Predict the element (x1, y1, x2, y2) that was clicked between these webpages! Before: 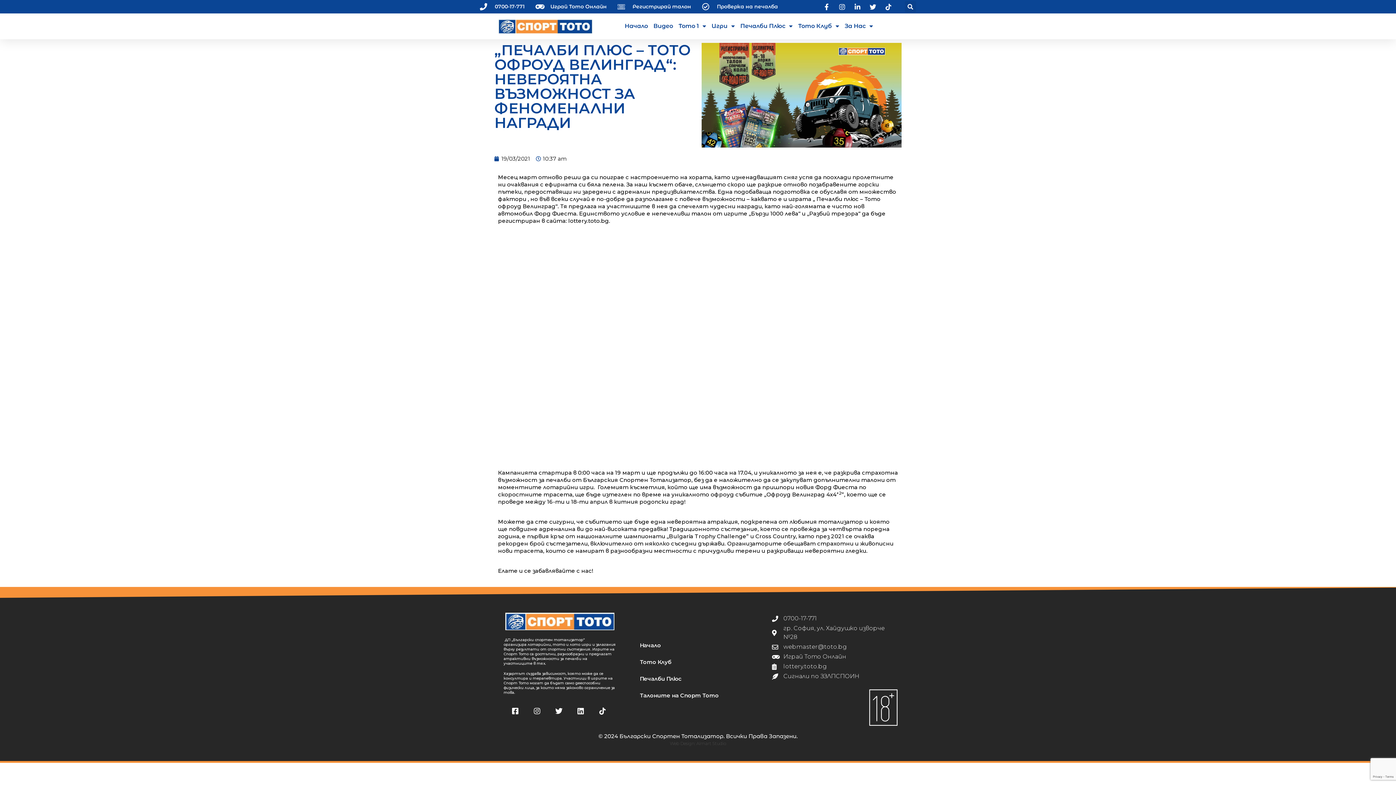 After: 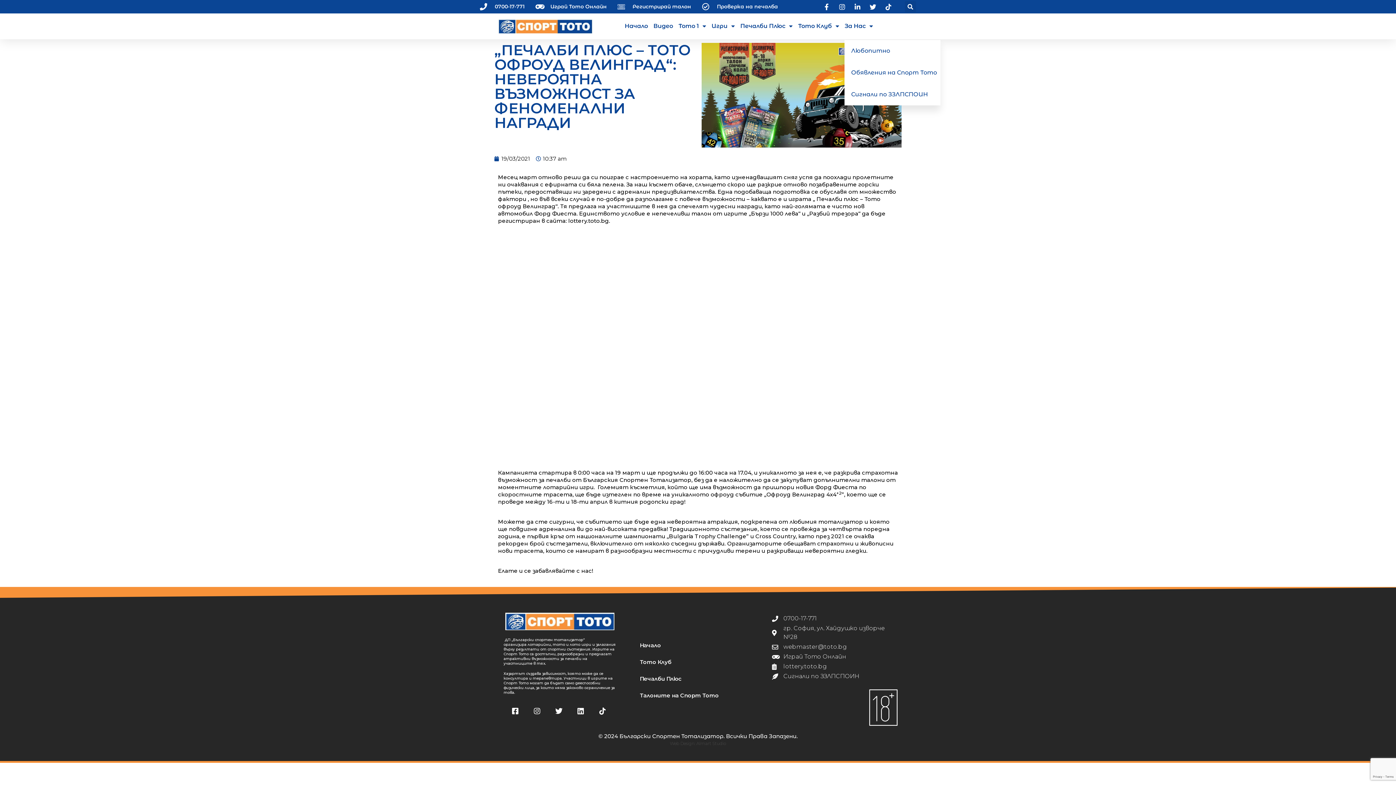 Action: bbox: (844, 17, 873, 34) label: За Нас